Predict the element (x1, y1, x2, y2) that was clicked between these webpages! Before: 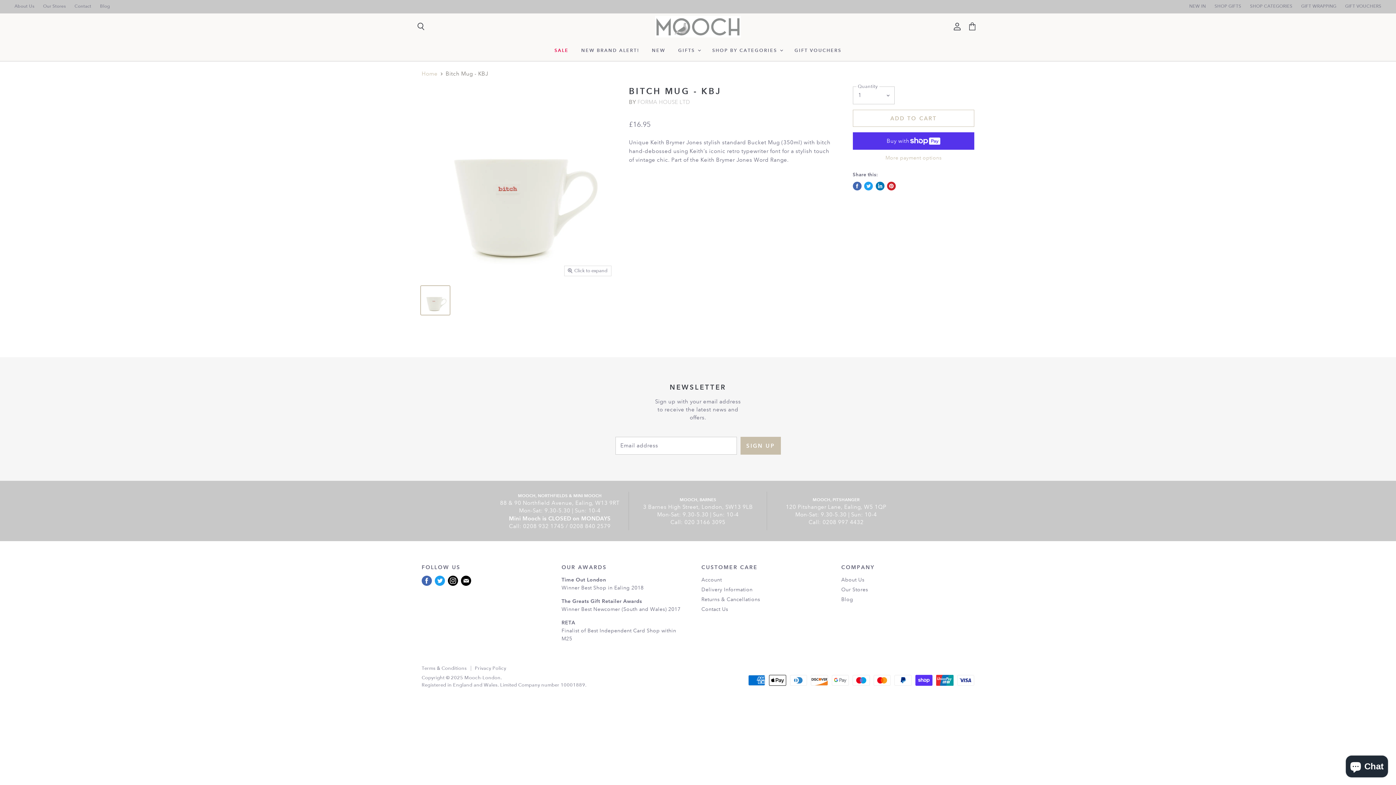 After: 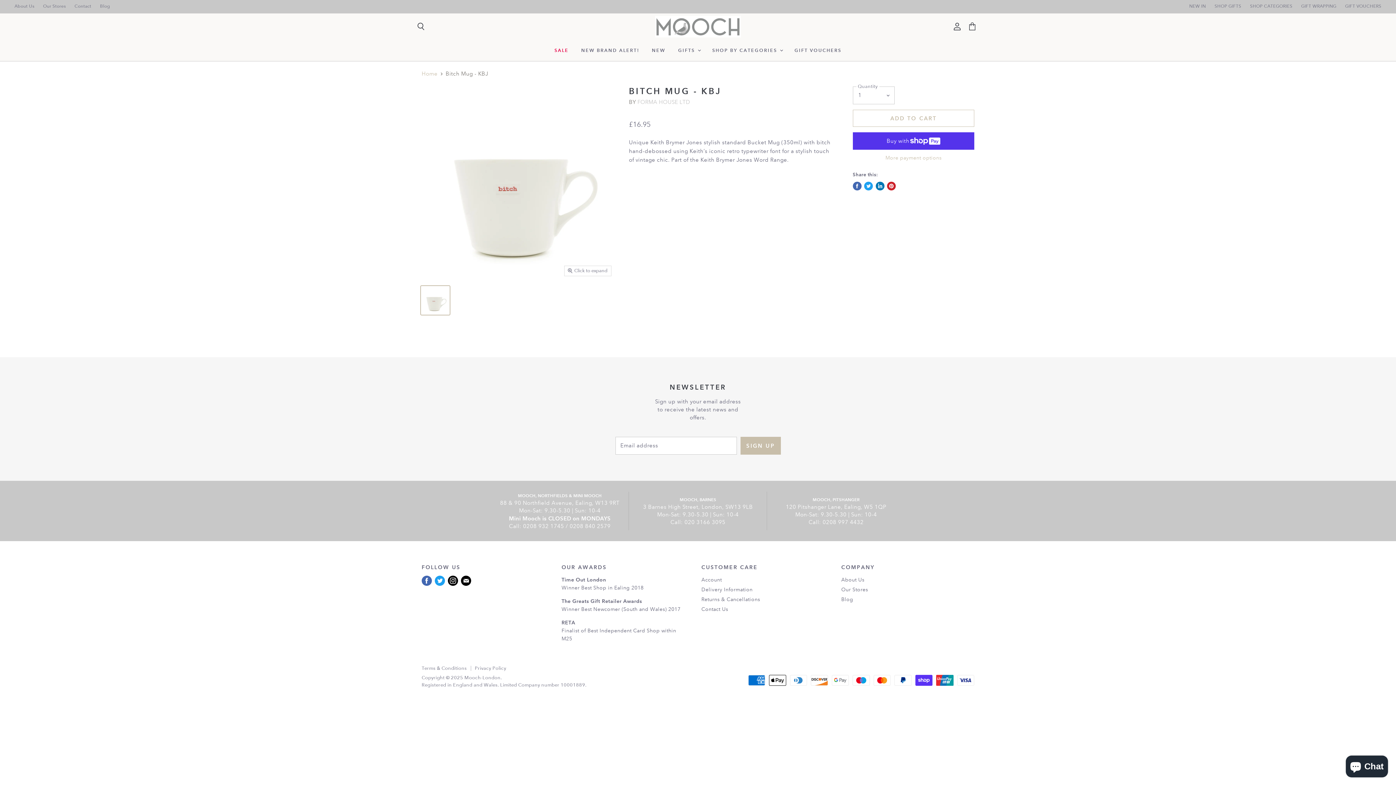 Action: bbox: (420, 574, 433, 587) label: Find us on Facebook